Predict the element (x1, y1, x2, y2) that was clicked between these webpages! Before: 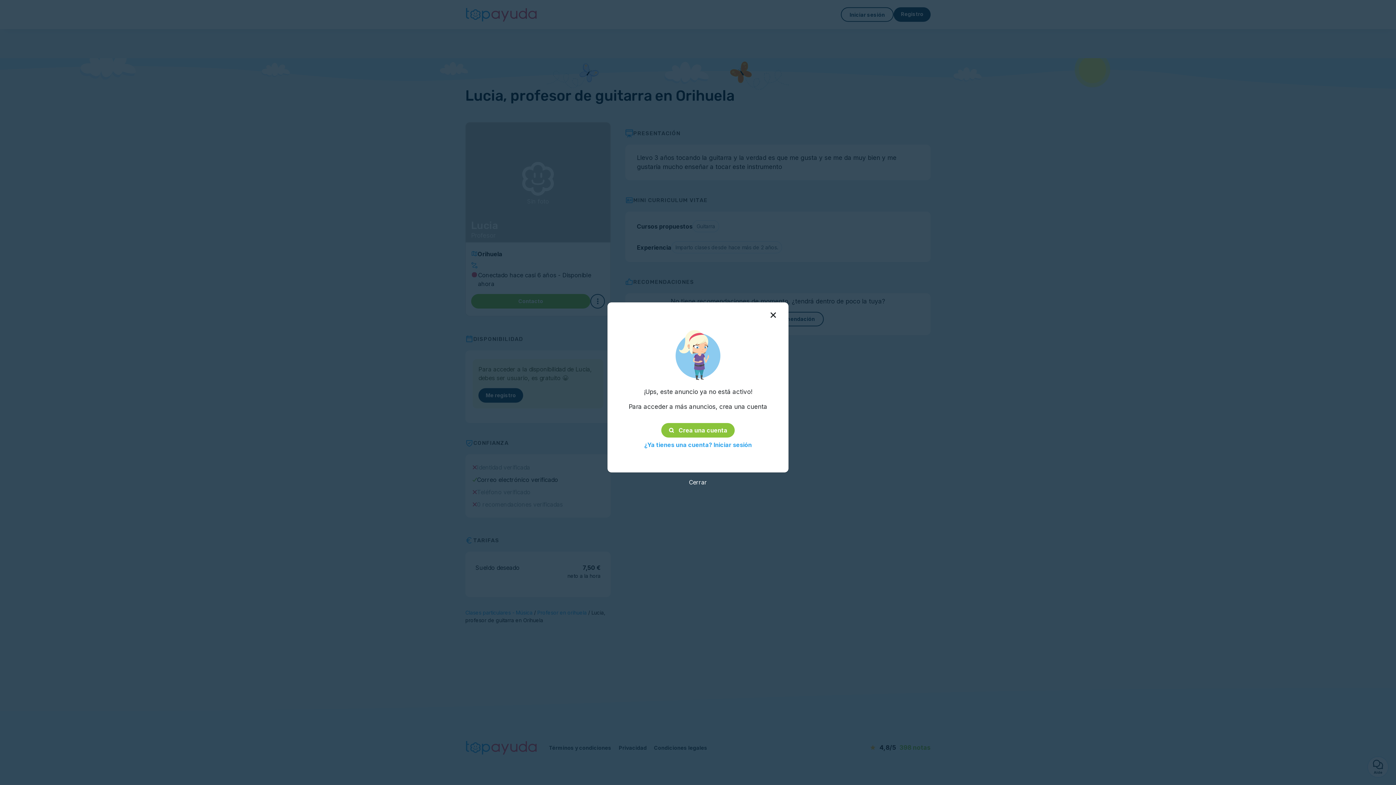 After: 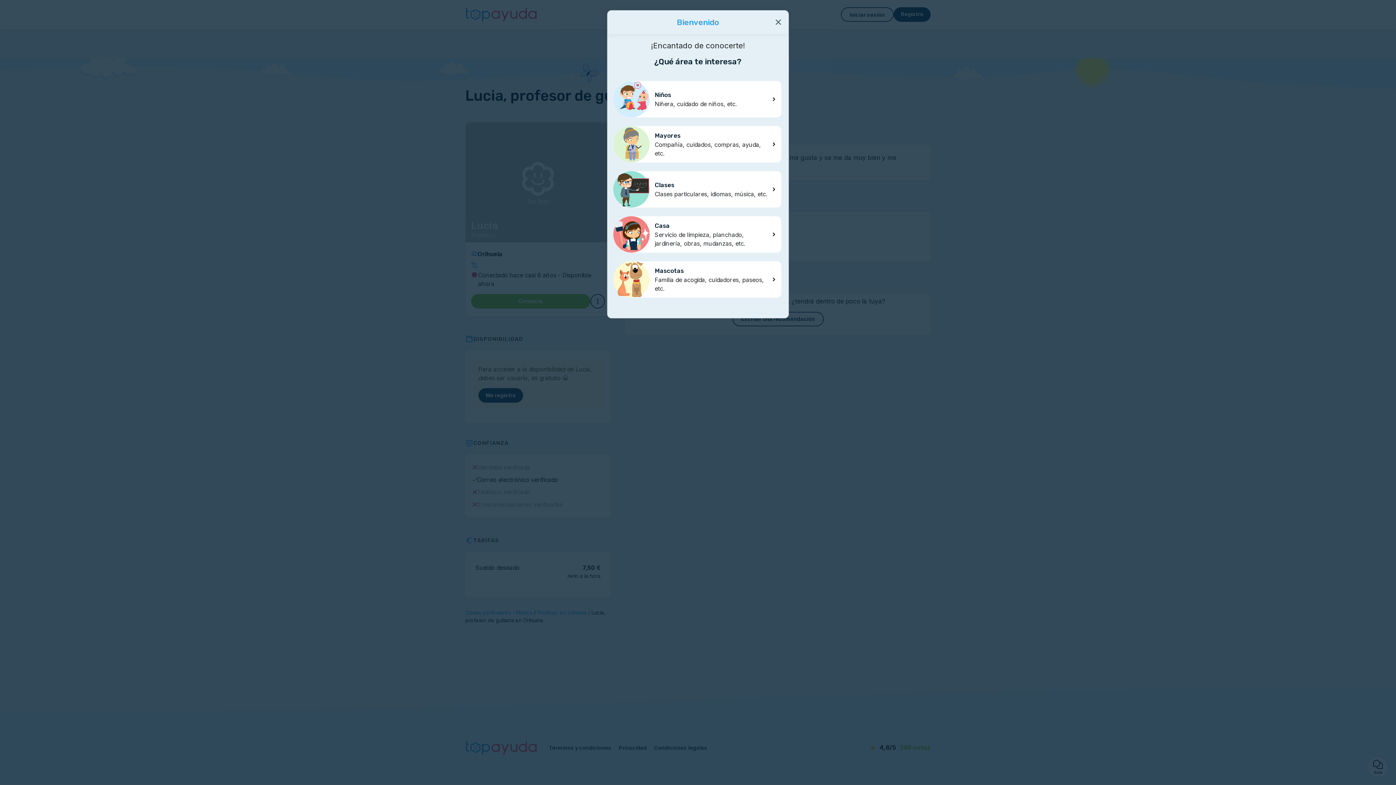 Action: bbox: (661, 423, 734, 437) label: Crea una cuenta